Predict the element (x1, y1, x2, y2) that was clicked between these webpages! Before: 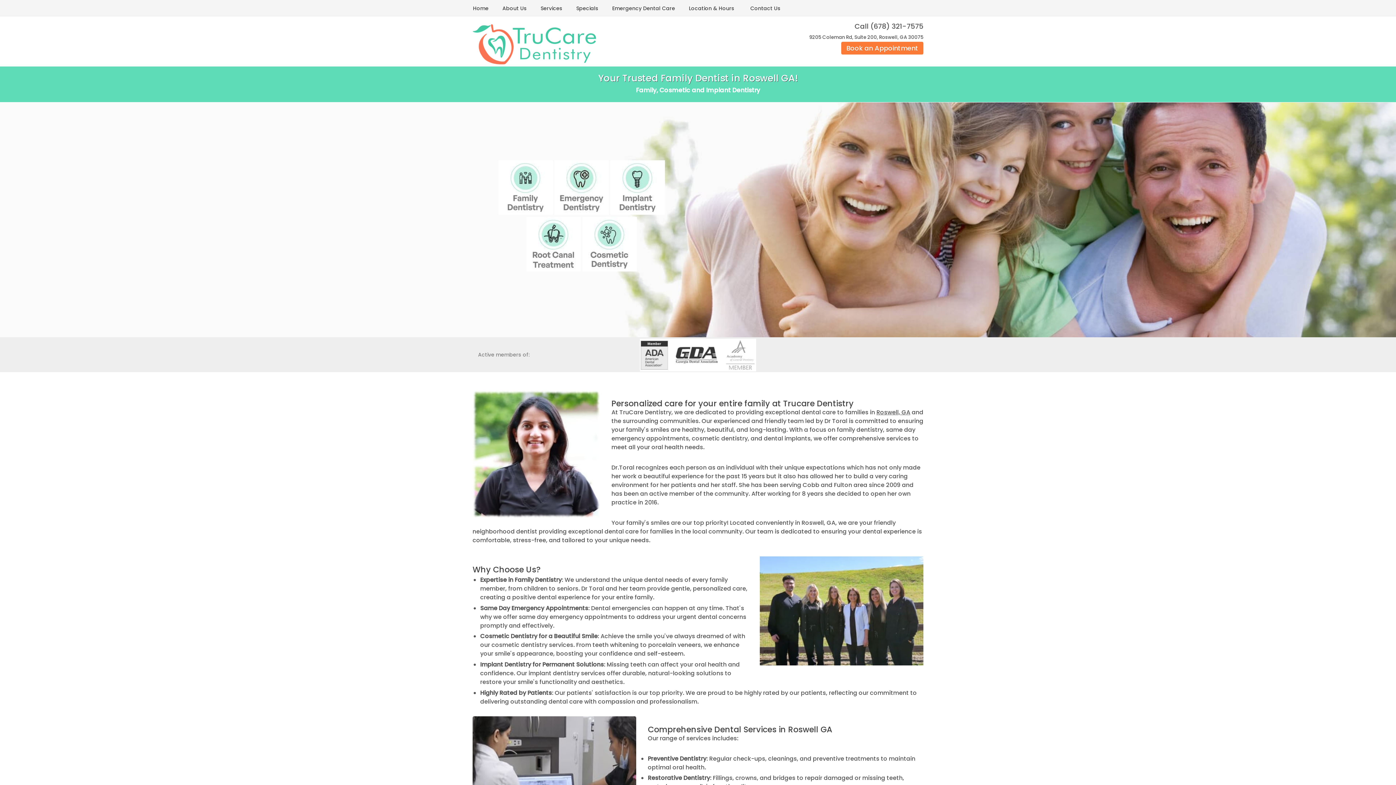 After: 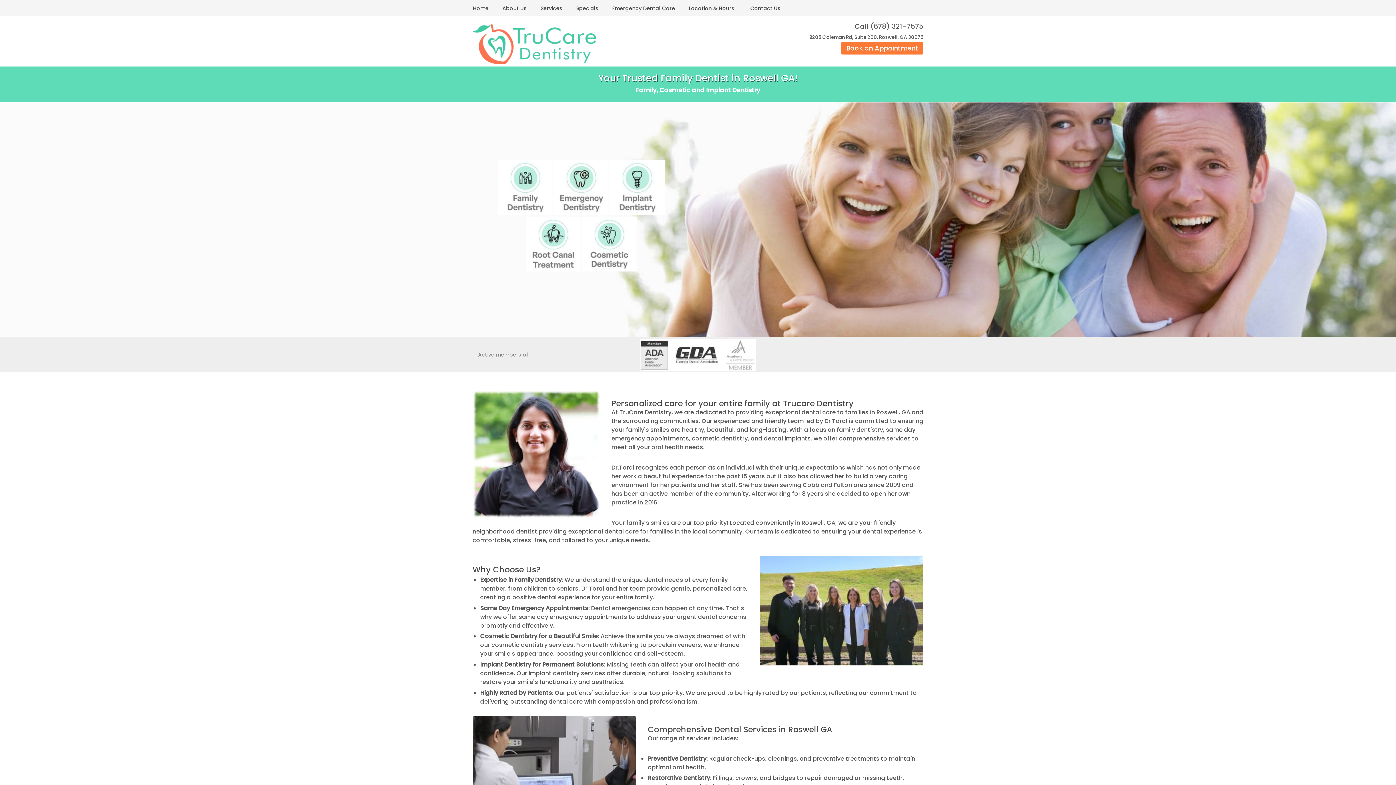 Action: label:   bbox: (610, 209, 665, 216)